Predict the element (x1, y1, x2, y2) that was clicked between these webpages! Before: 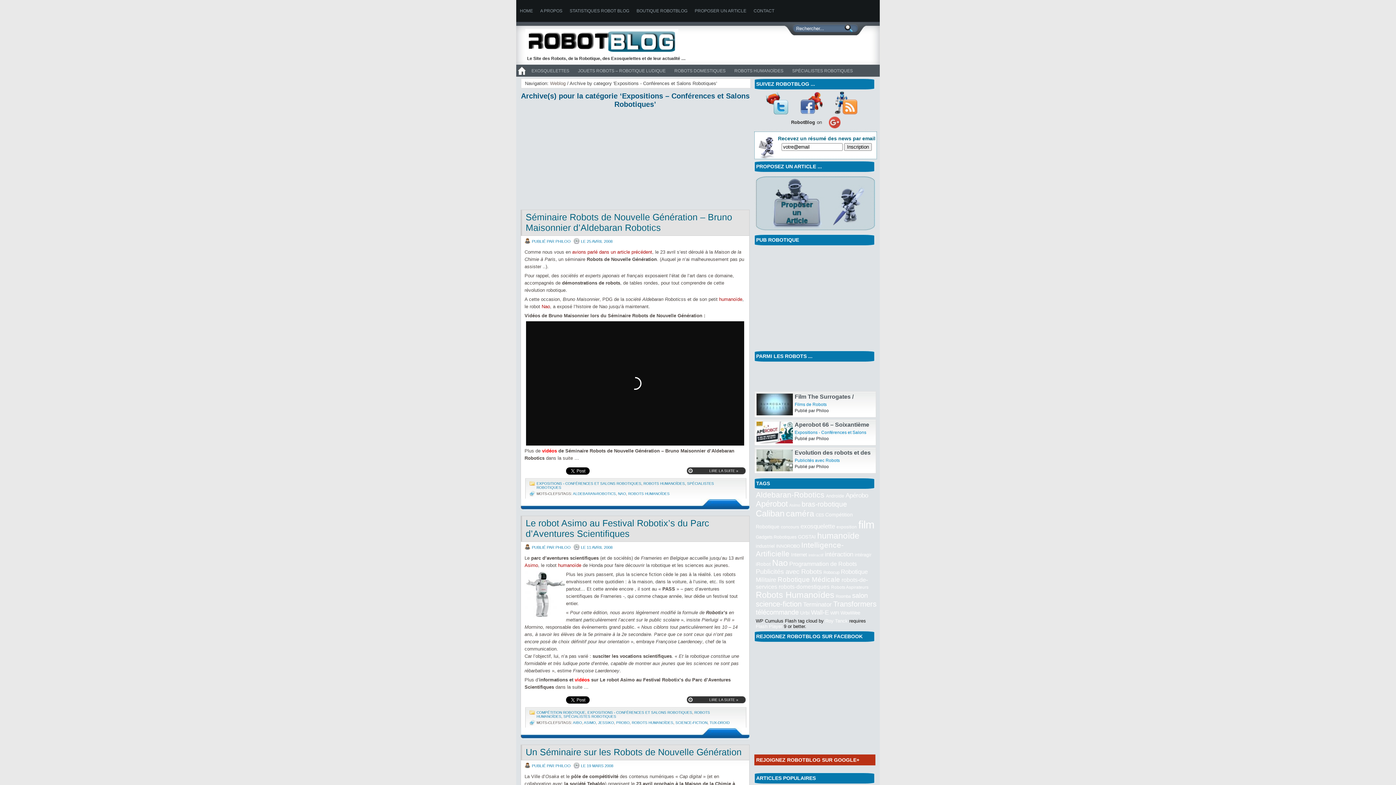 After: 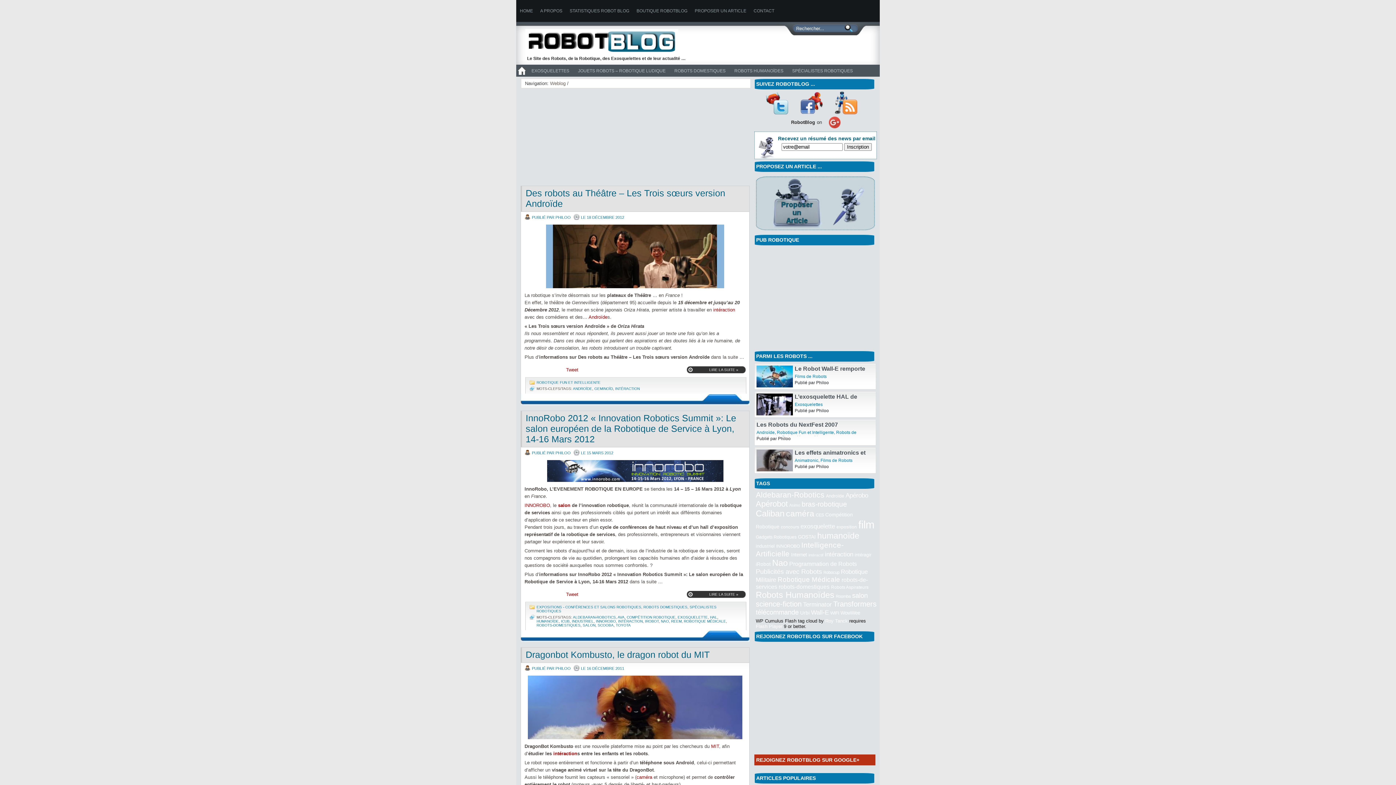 Action: label: intéraction bbox: (825, 550, 853, 558)